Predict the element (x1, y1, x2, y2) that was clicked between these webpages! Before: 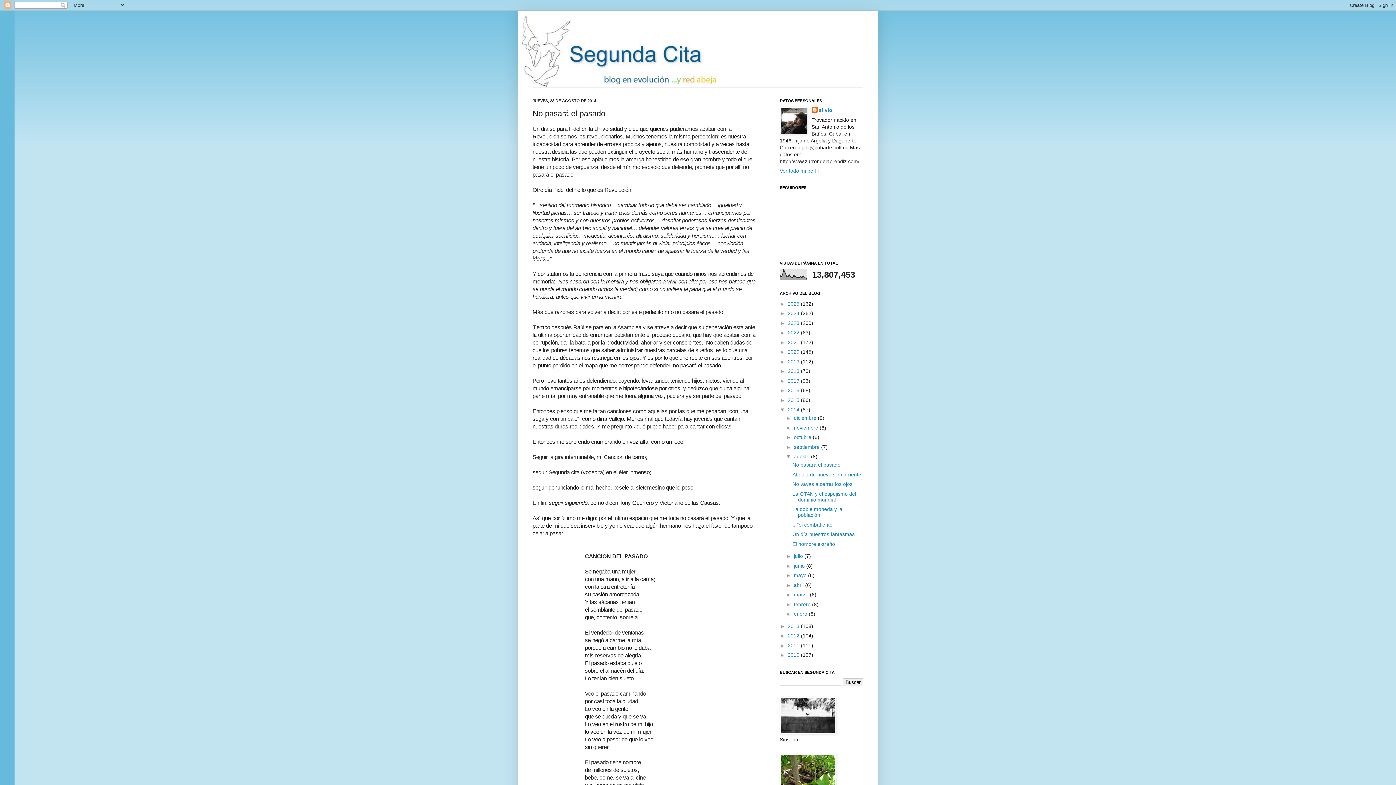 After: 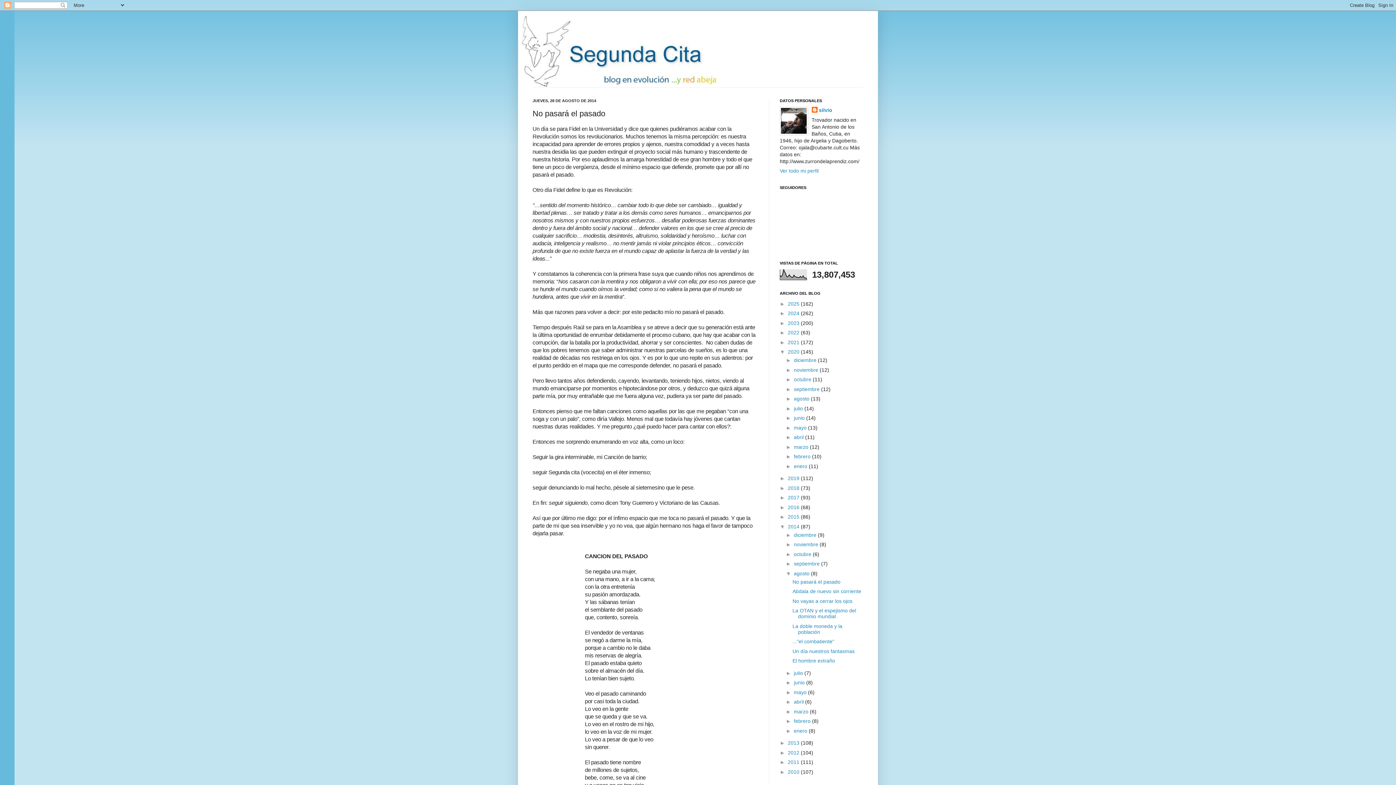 Action: bbox: (780, 349, 788, 354) label: ►  